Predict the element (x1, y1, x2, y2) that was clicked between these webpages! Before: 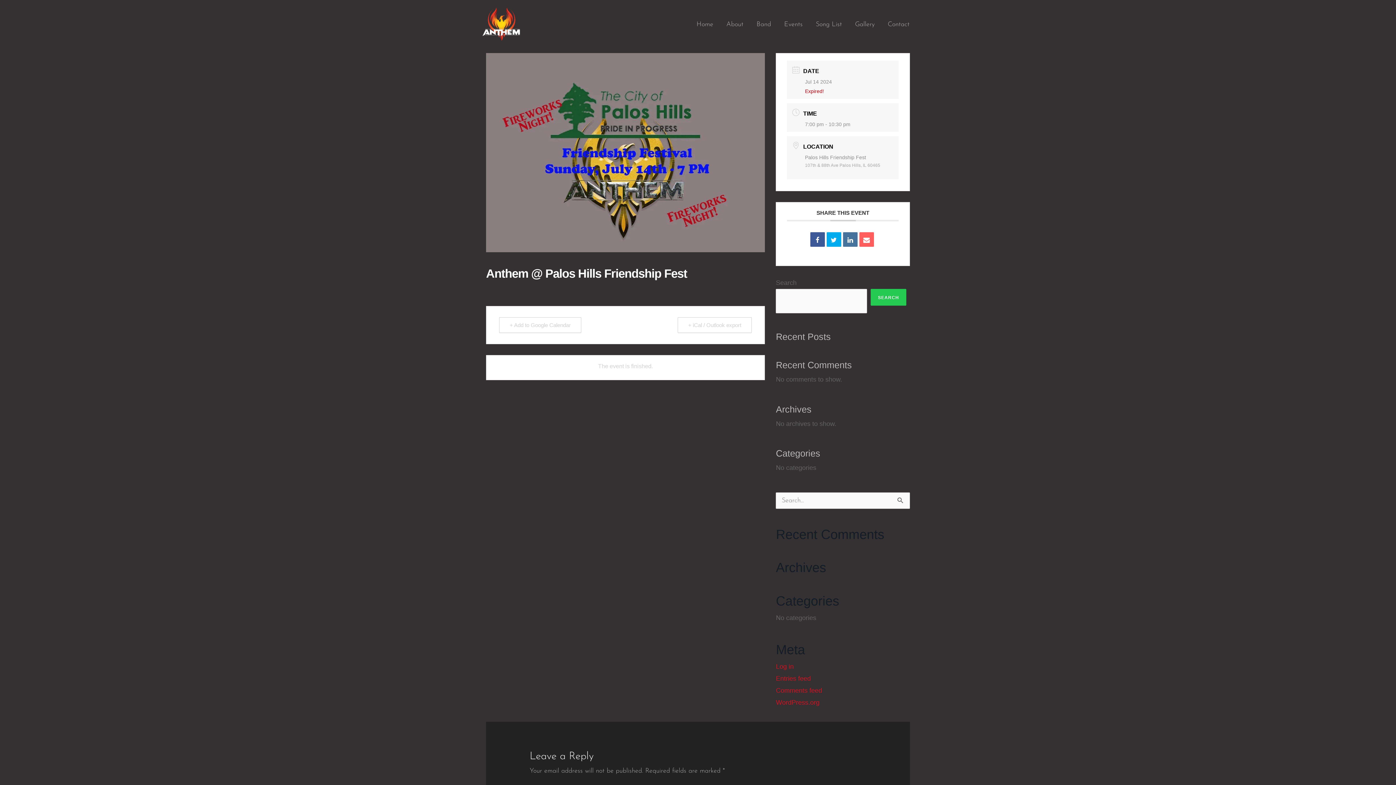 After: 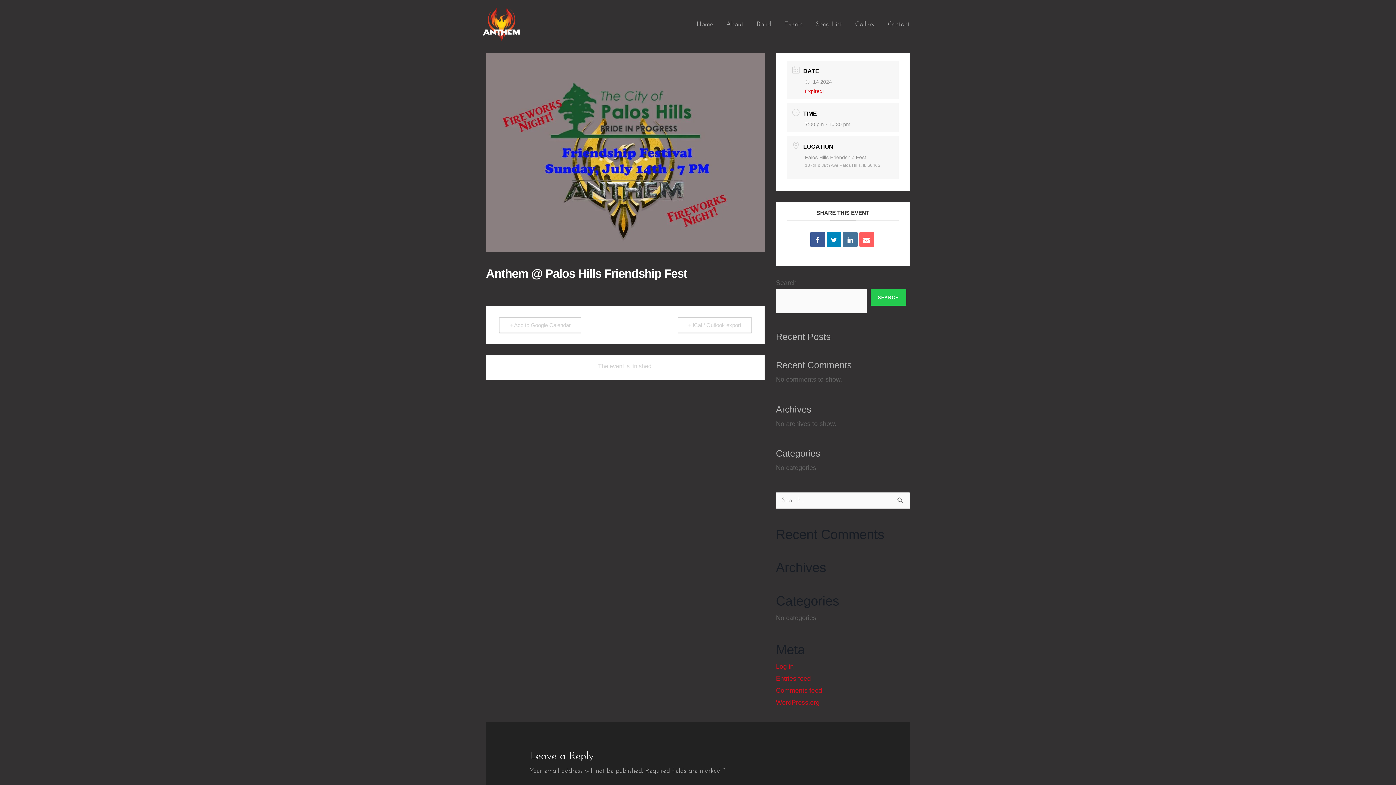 Action: bbox: (826, 232, 841, 246)